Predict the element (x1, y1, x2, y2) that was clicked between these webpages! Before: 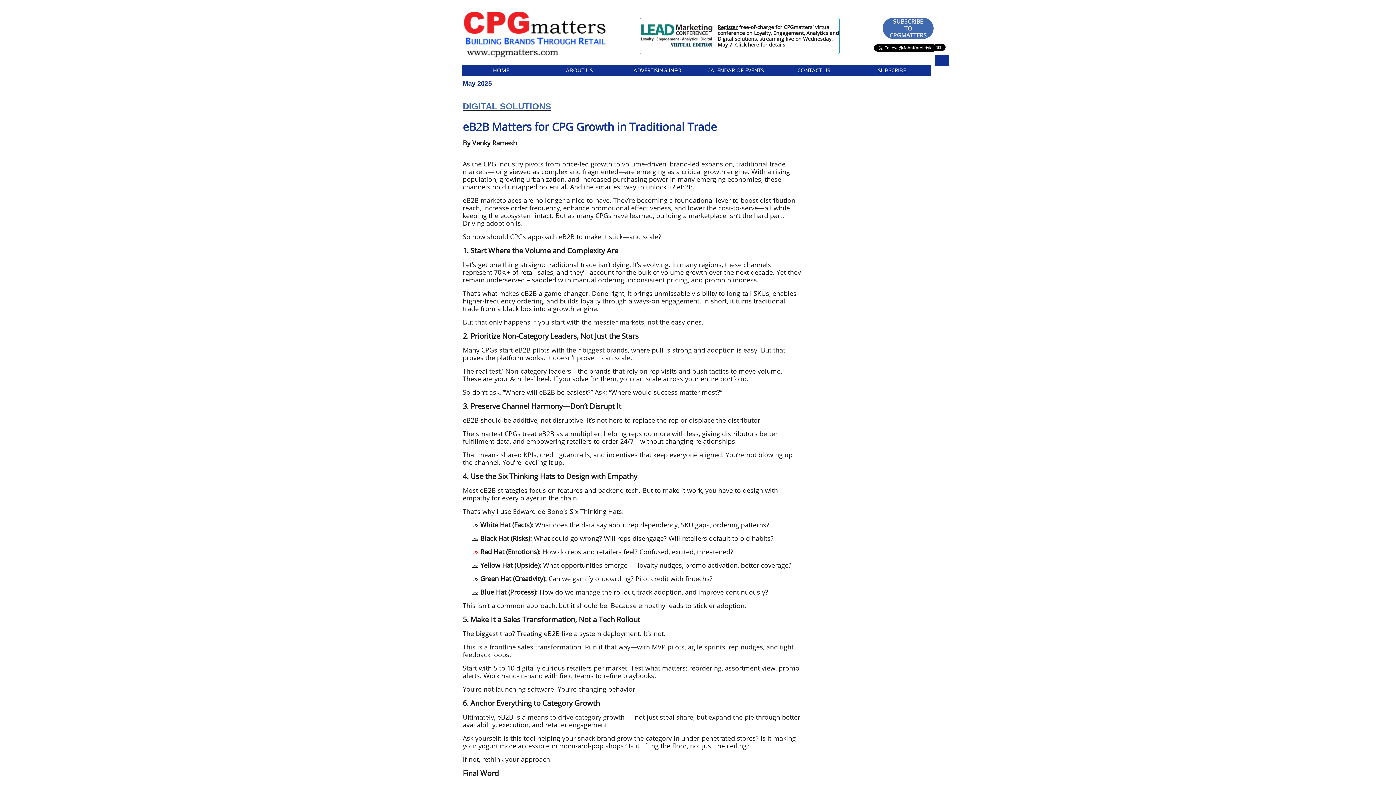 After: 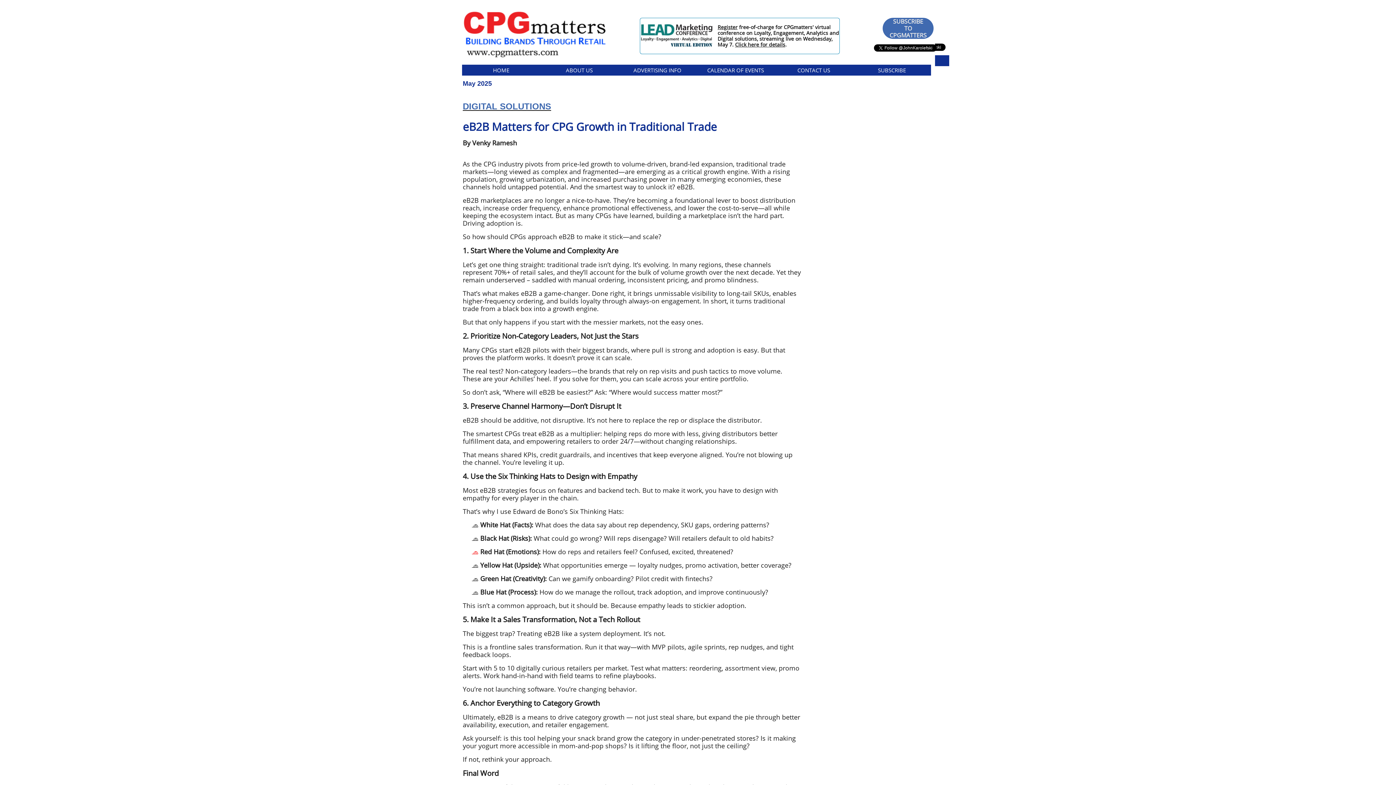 Action: bbox: (640, 21, 713, 48)